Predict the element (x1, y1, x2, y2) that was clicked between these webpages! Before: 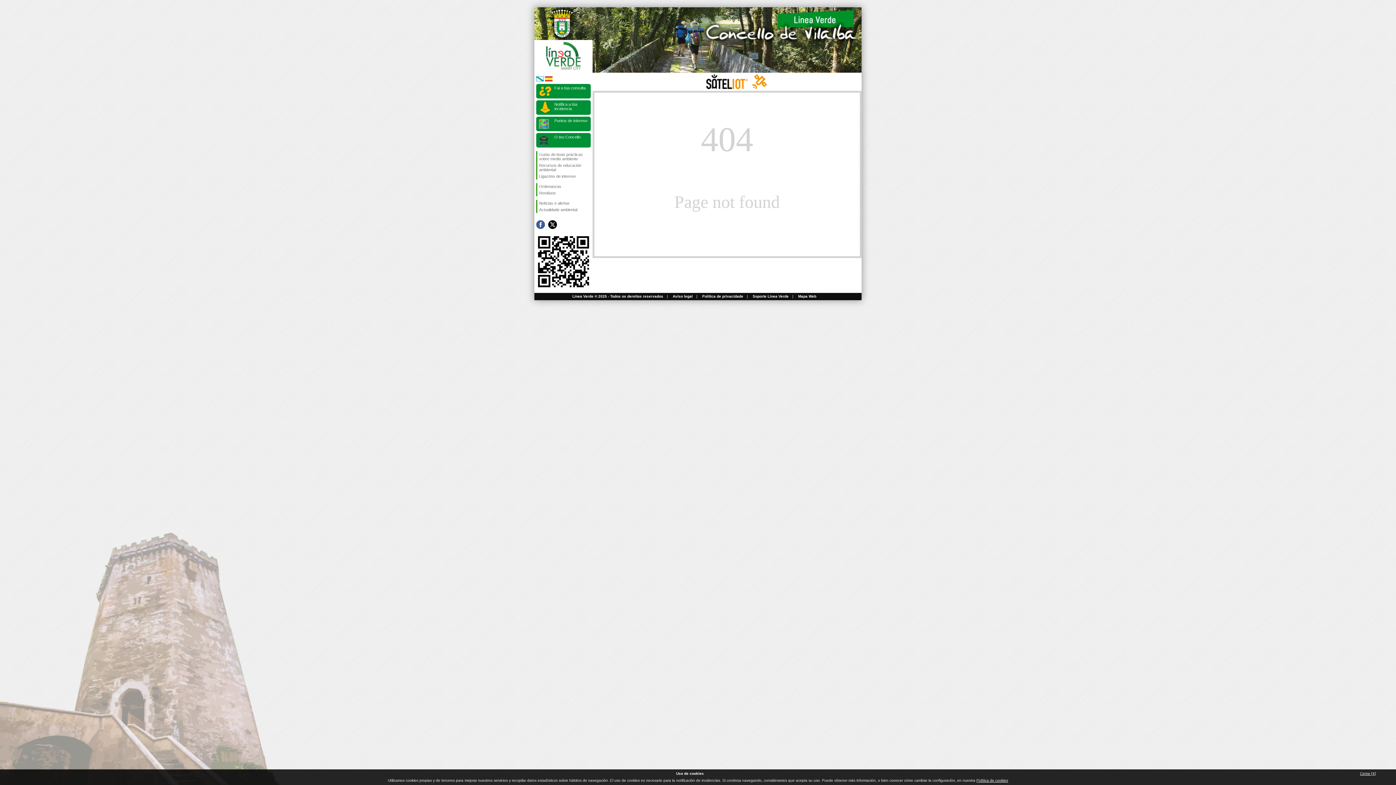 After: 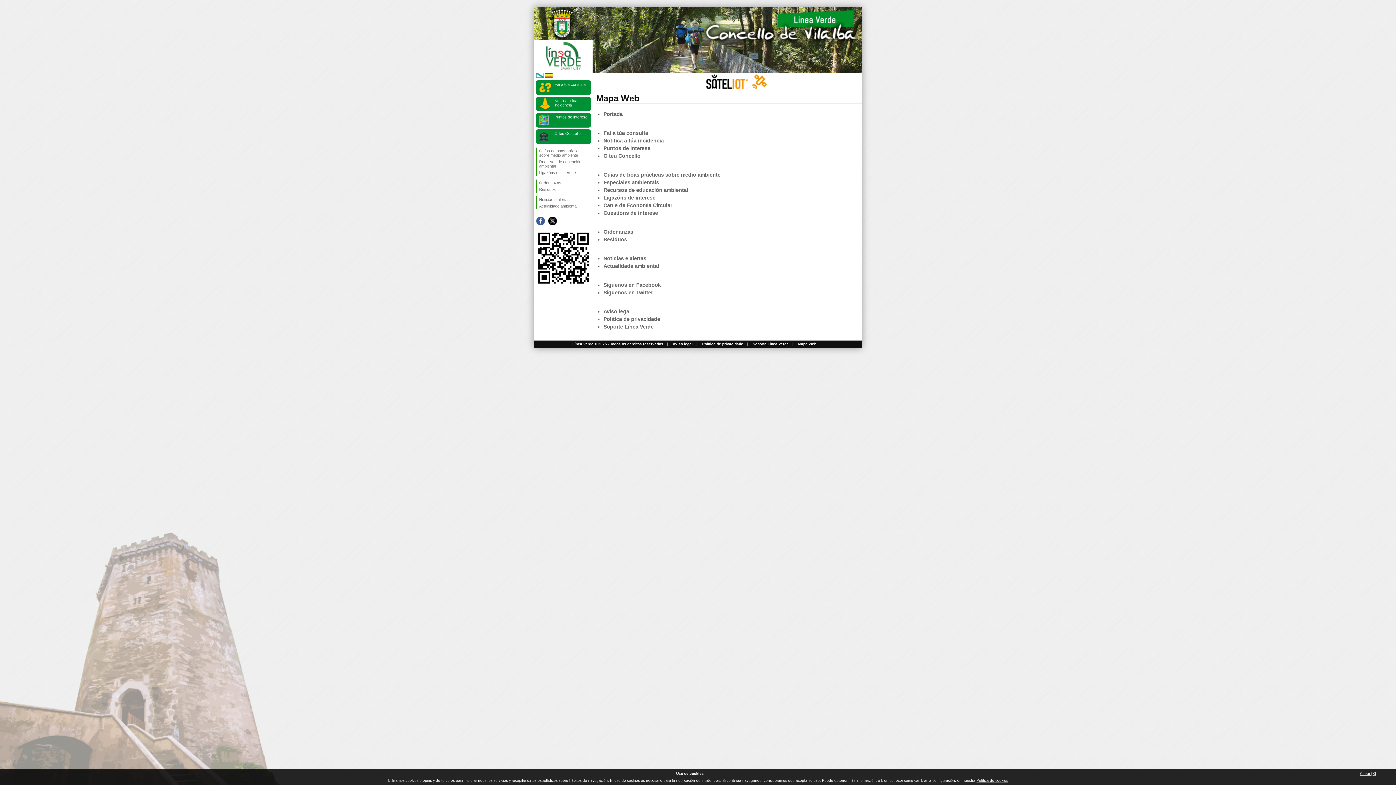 Action: label: Mapa Web bbox: (798, 294, 816, 298)